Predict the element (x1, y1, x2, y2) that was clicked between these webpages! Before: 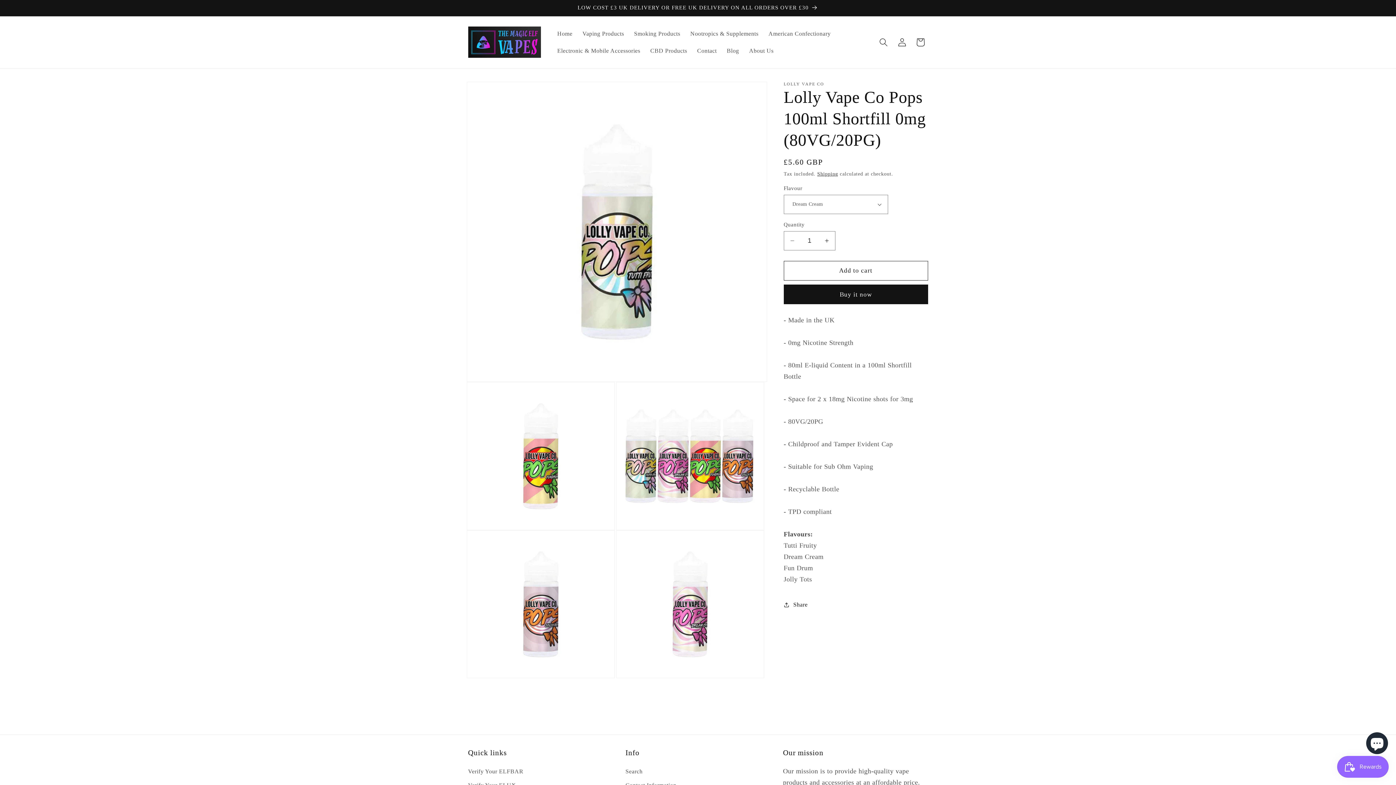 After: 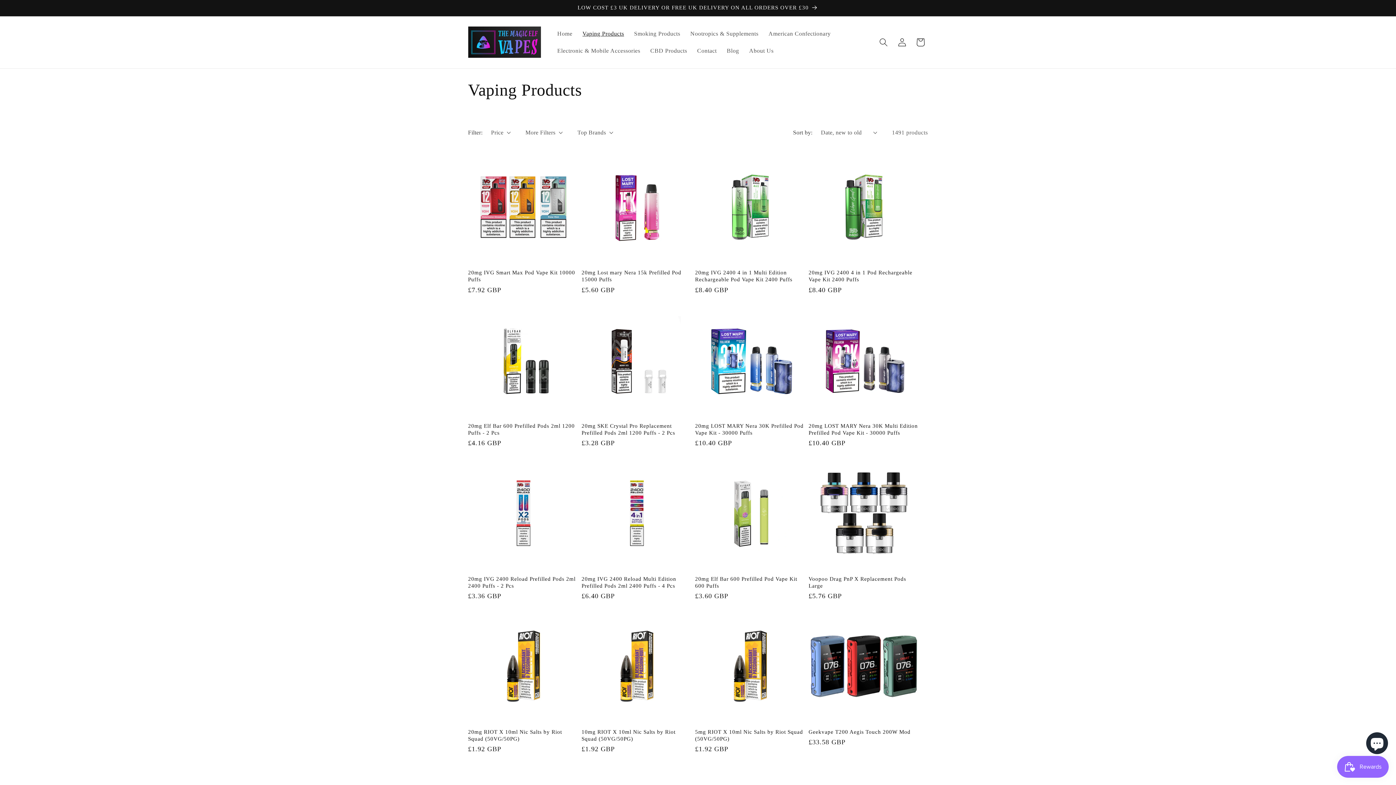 Action: label: Vaping Products bbox: (577, 25, 629, 42)